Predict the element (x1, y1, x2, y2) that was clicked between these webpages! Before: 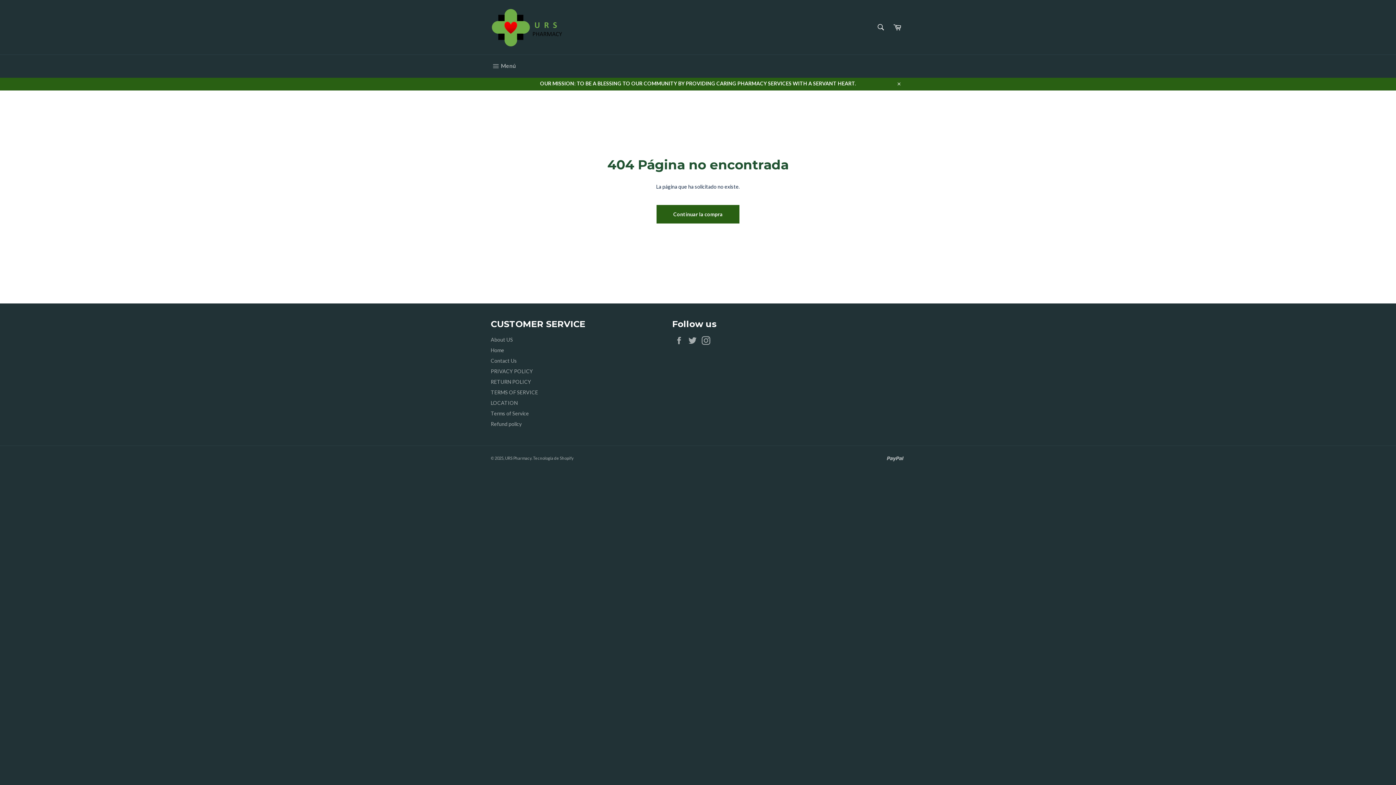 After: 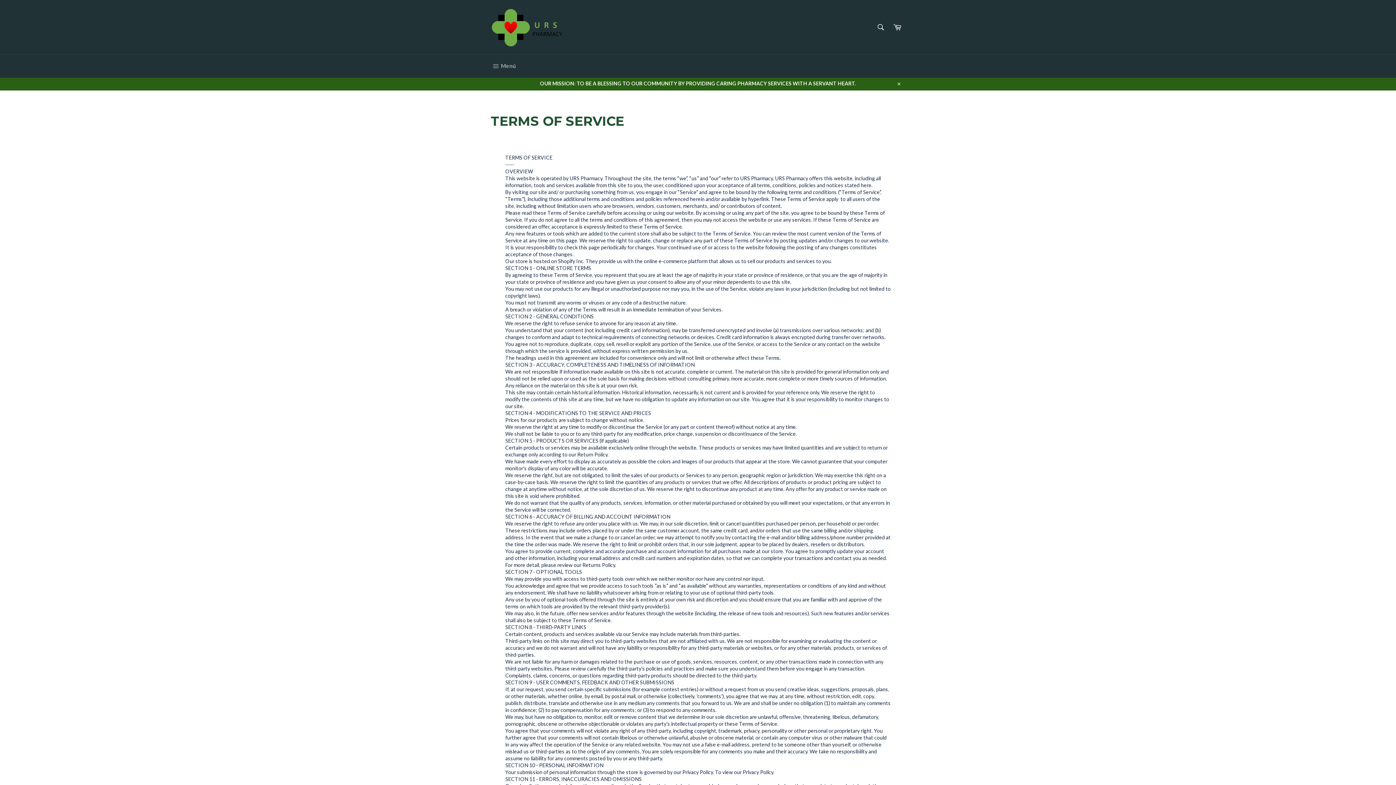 Action: label: TERMS OF SERVICE bbox: (490, 389, 538, 395)